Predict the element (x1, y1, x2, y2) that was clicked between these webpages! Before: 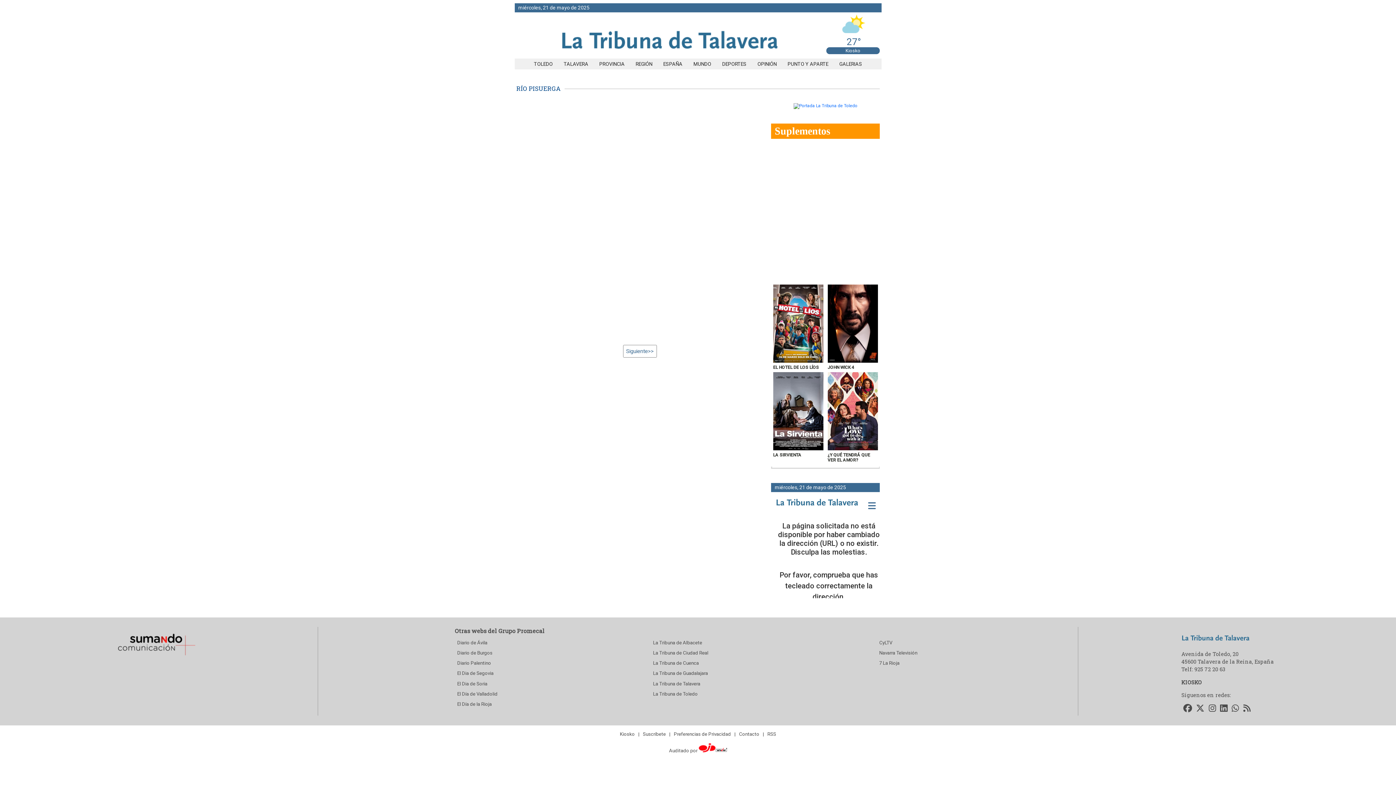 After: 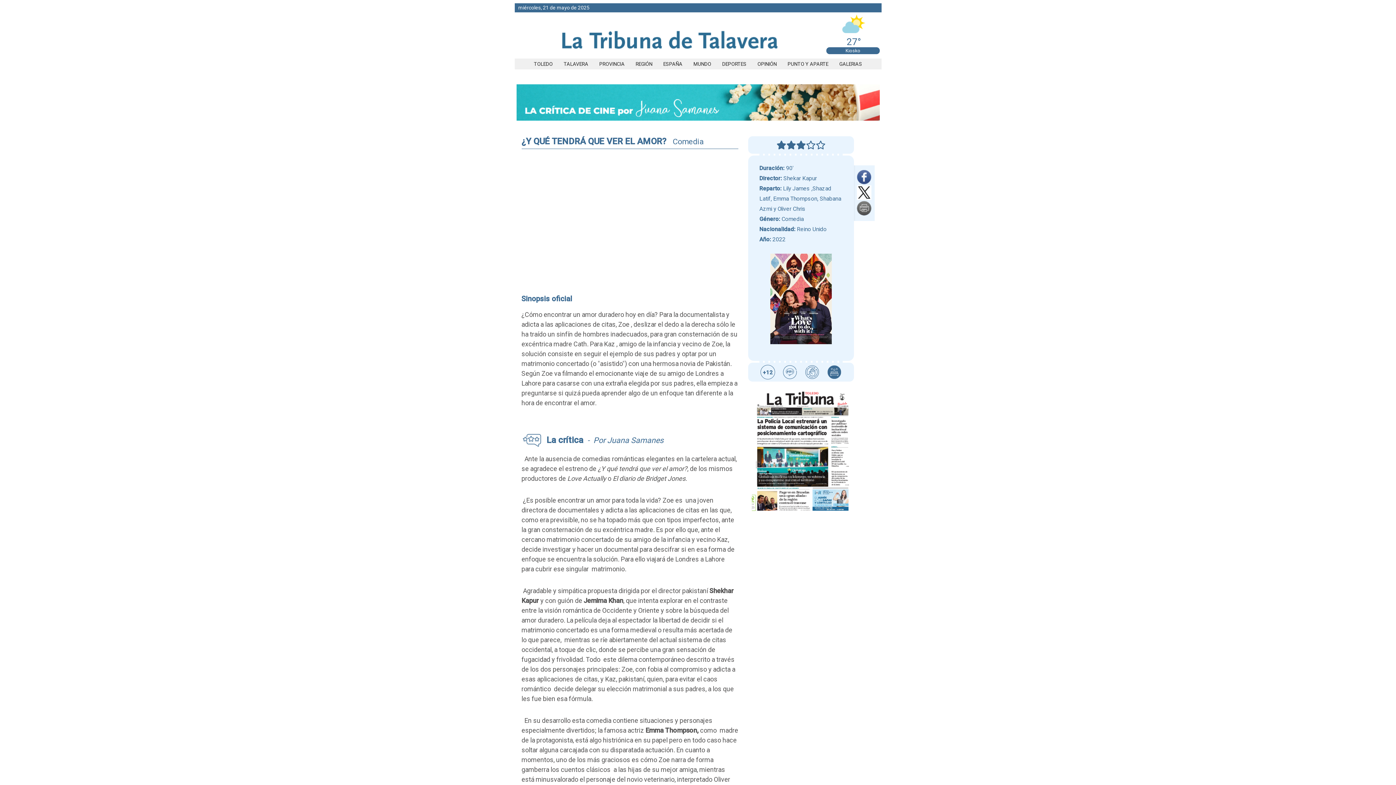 Action: bbox: (827, 452, 870, 462) label: ¿Y QUÉ TENDRÁ QUE VER EL AMOR?